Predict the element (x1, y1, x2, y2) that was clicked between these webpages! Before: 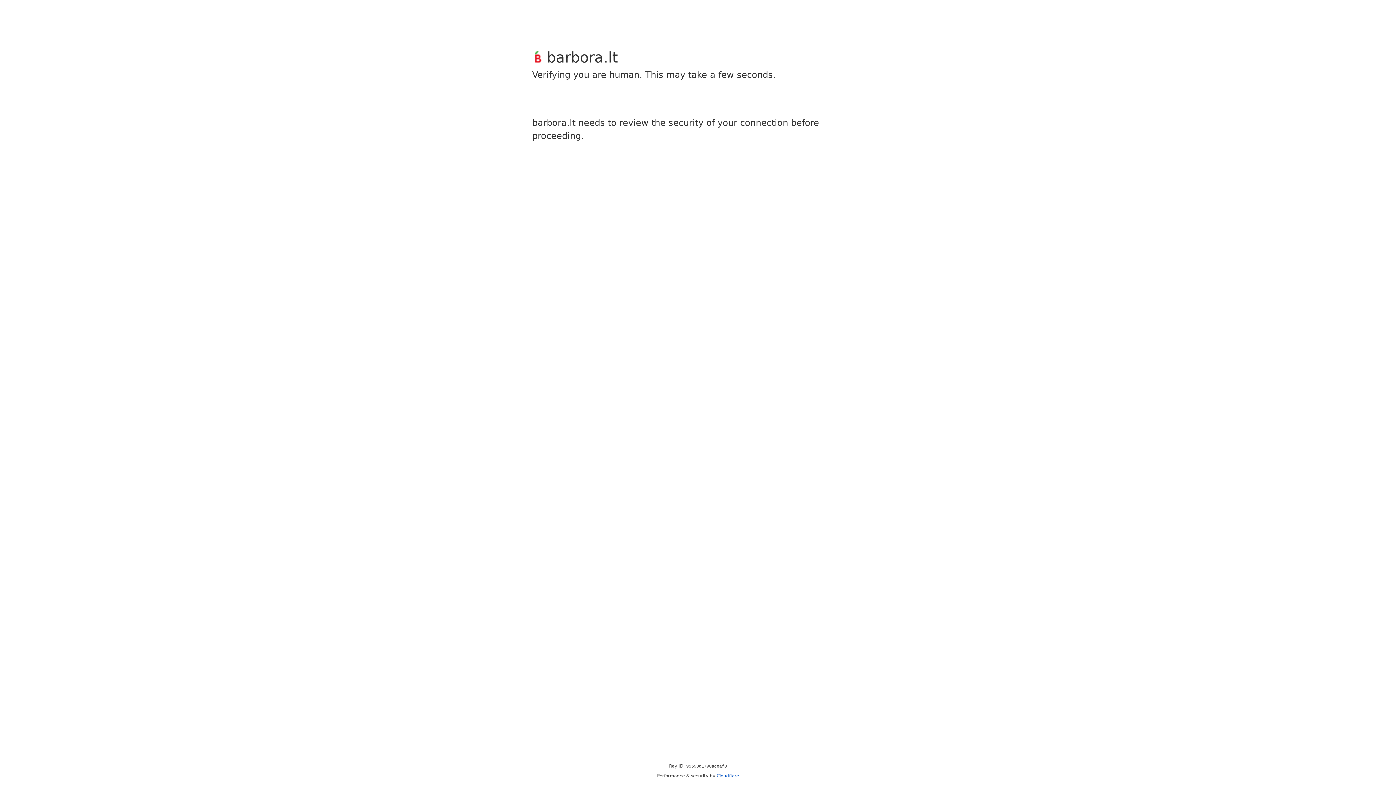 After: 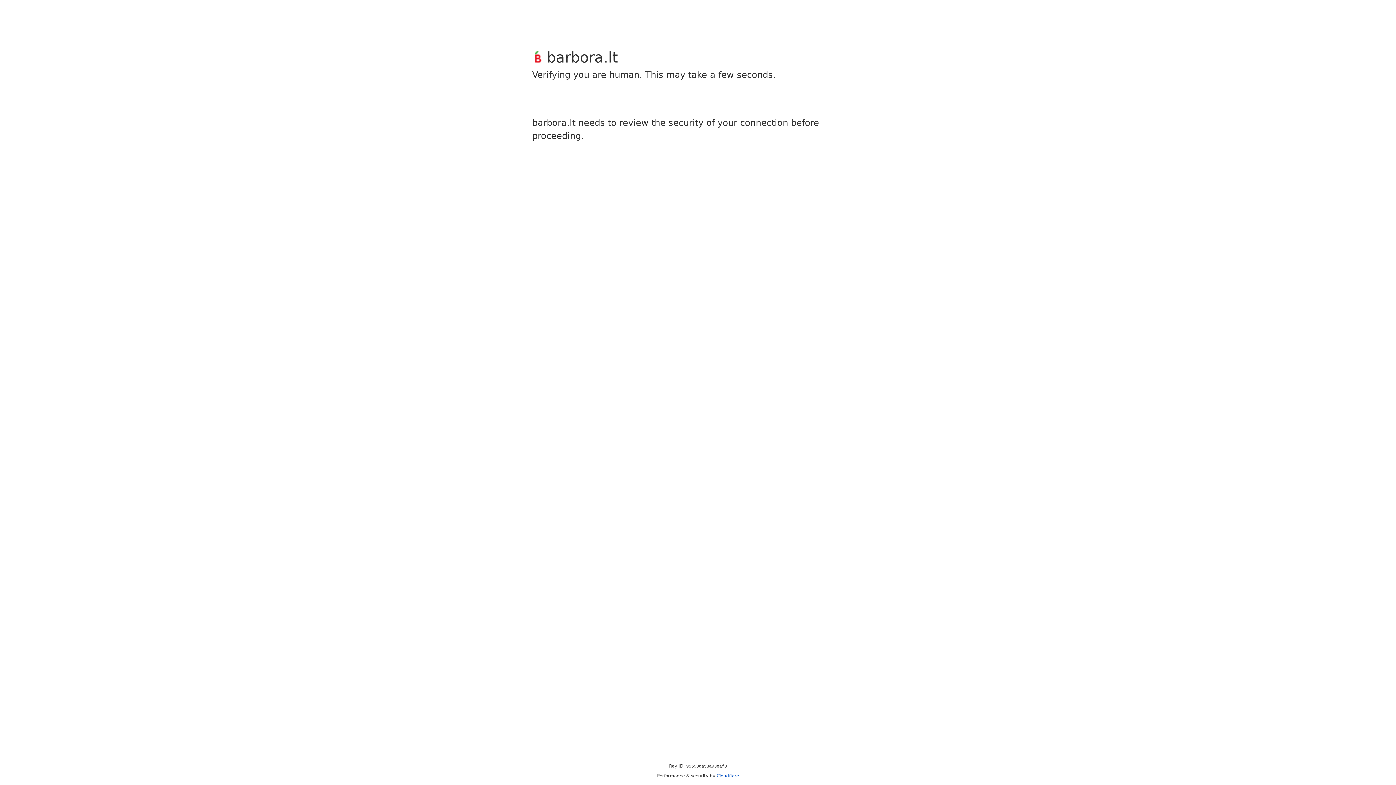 Action: label: Cloudflare bbox: (716, 773, 739, 778)